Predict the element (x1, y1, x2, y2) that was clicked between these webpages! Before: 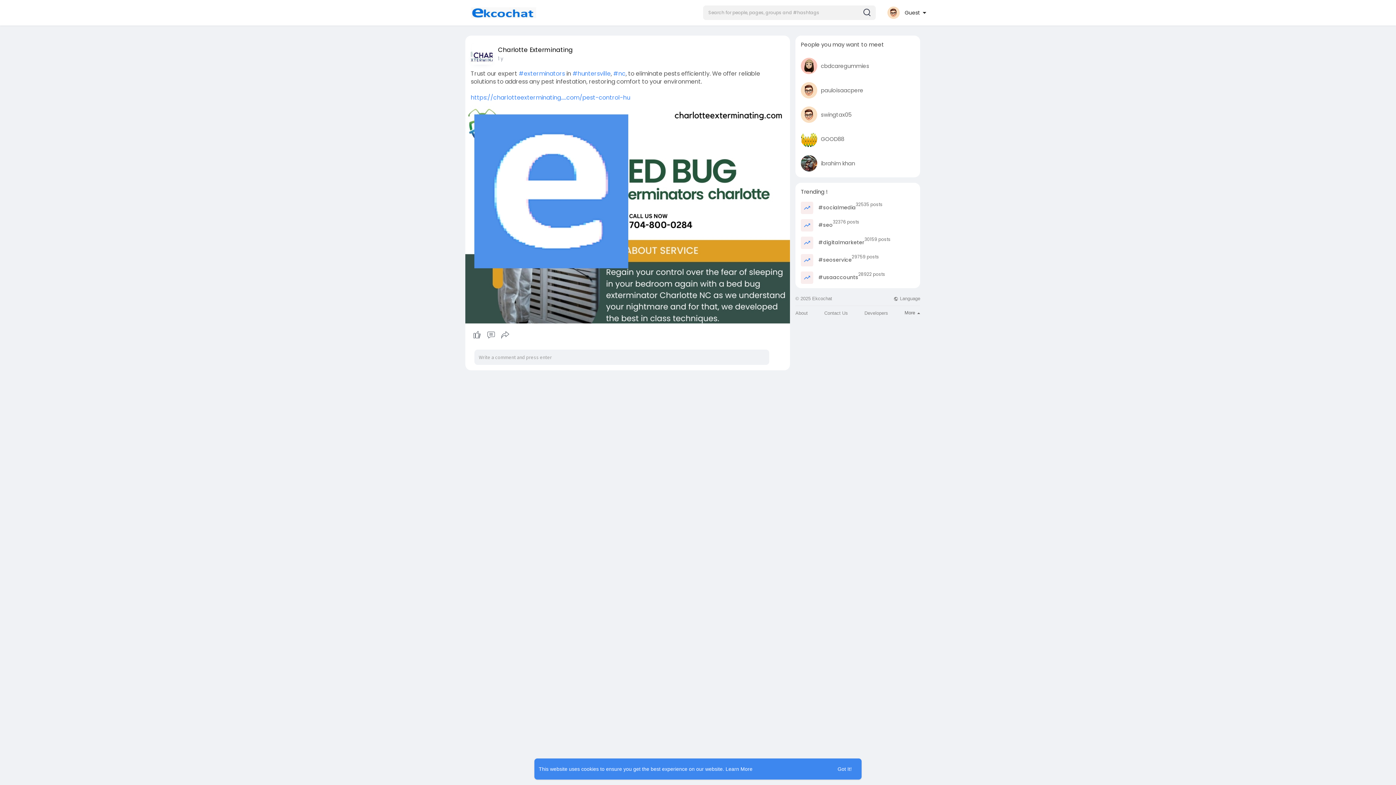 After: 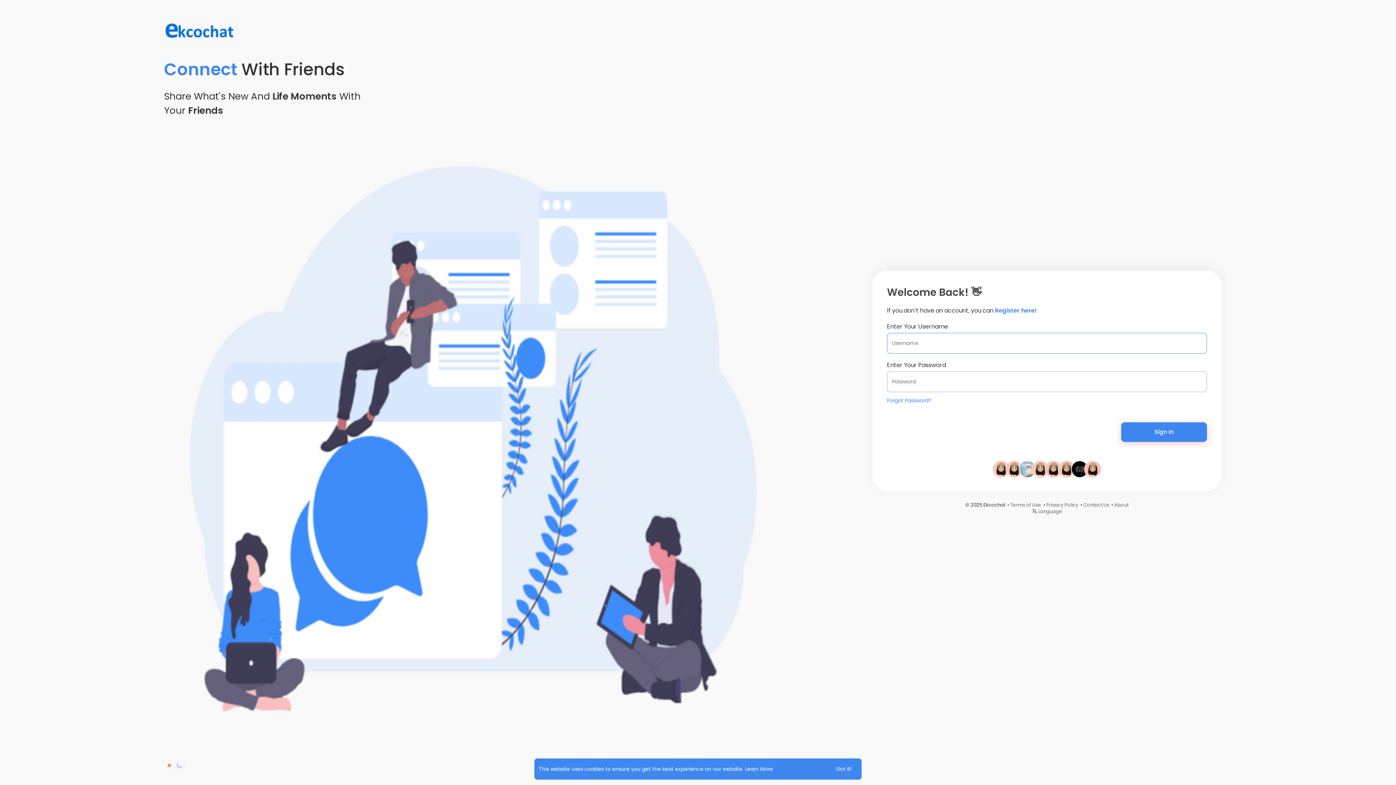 Action: bbox: (470, 7, 536, 18)